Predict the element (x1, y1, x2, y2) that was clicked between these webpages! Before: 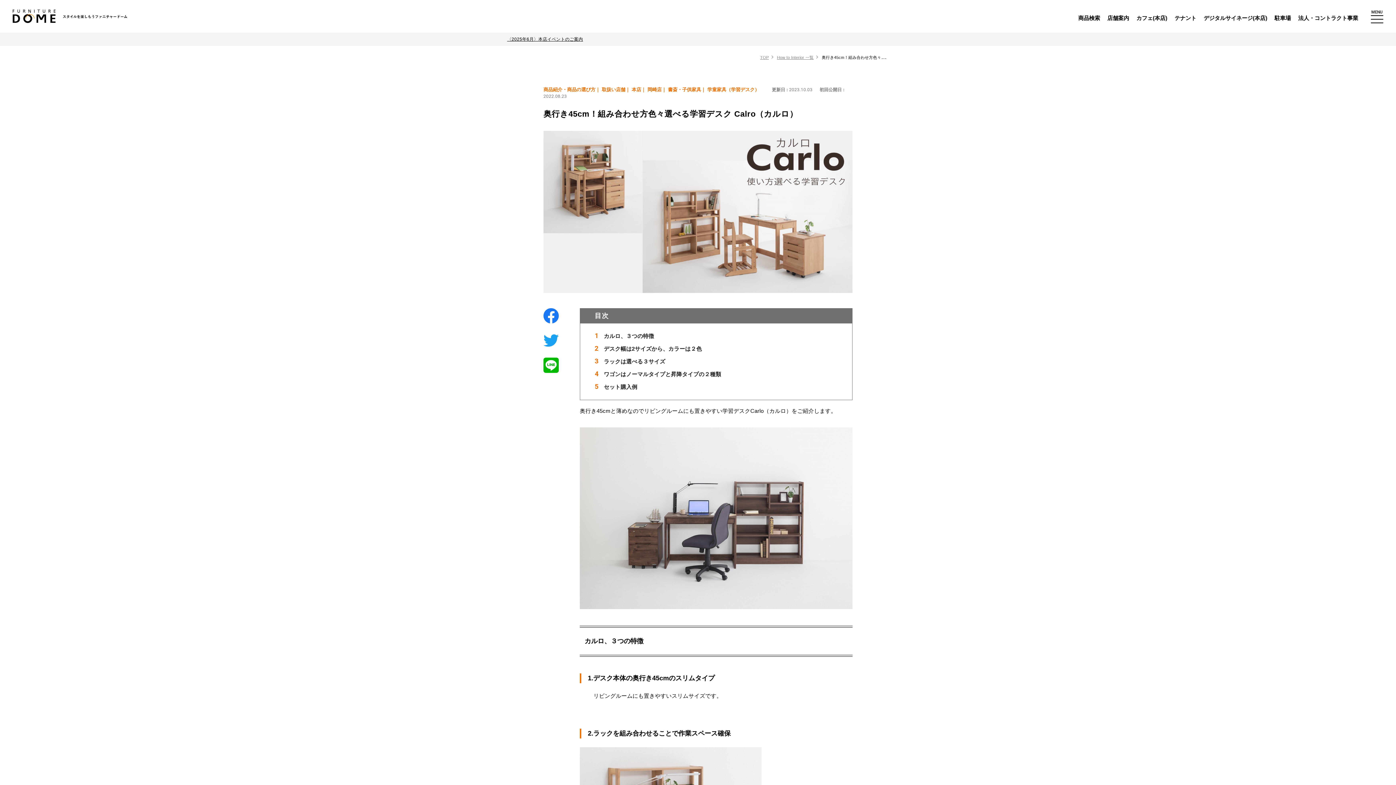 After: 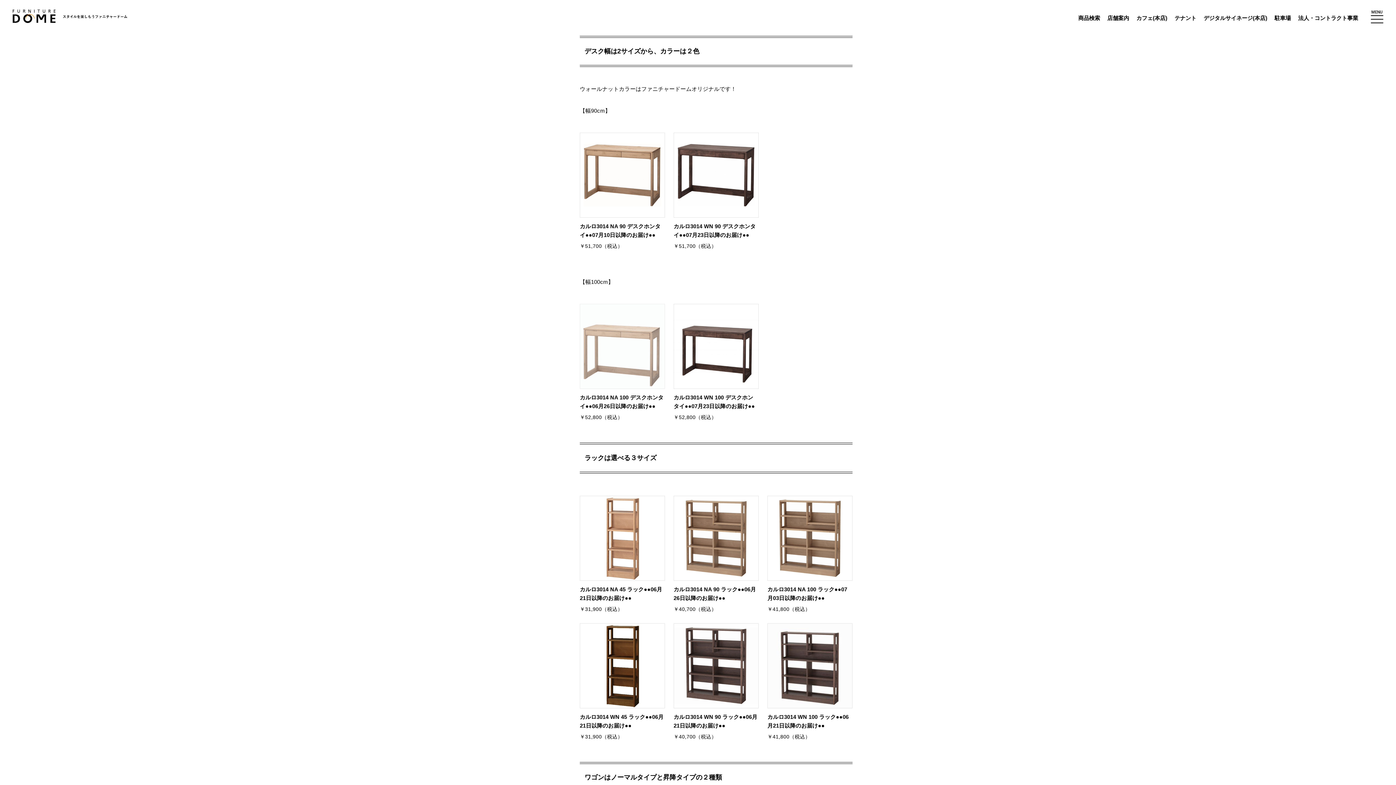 Action: bbox: (594, 344, 702, 353) label: デスク幅は2サイズから、カラーは２色